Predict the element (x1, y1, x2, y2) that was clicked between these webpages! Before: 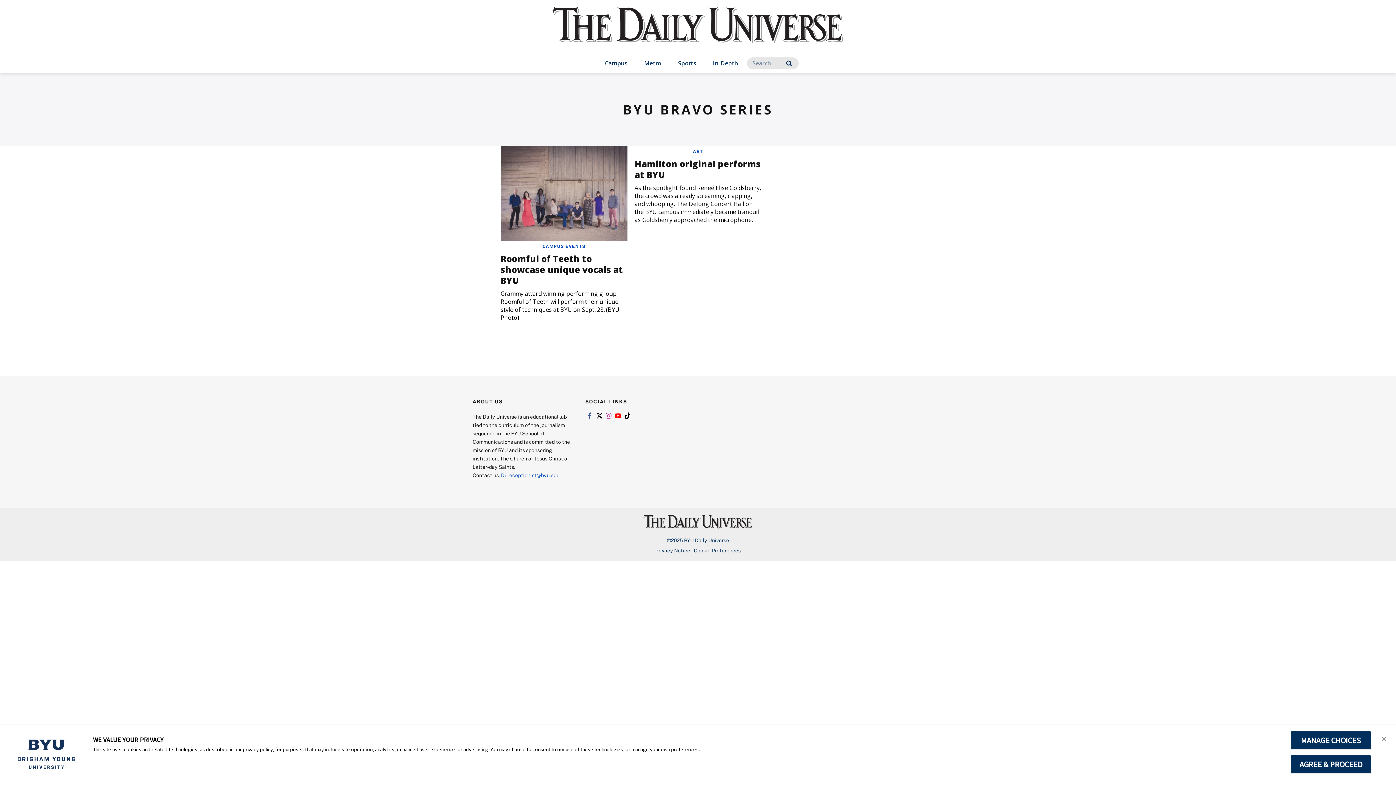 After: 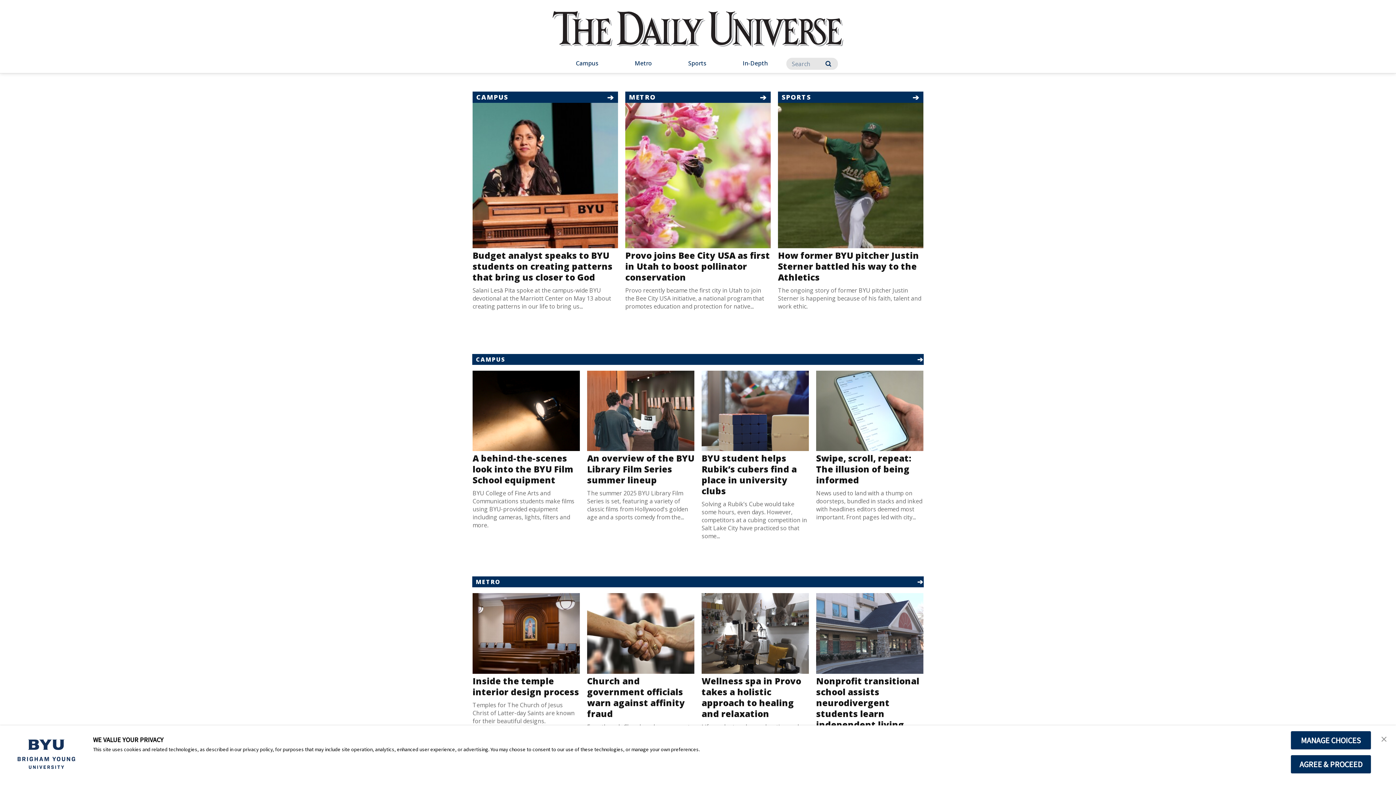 Action: bbox: (643, 522, 752, 526) label: home page